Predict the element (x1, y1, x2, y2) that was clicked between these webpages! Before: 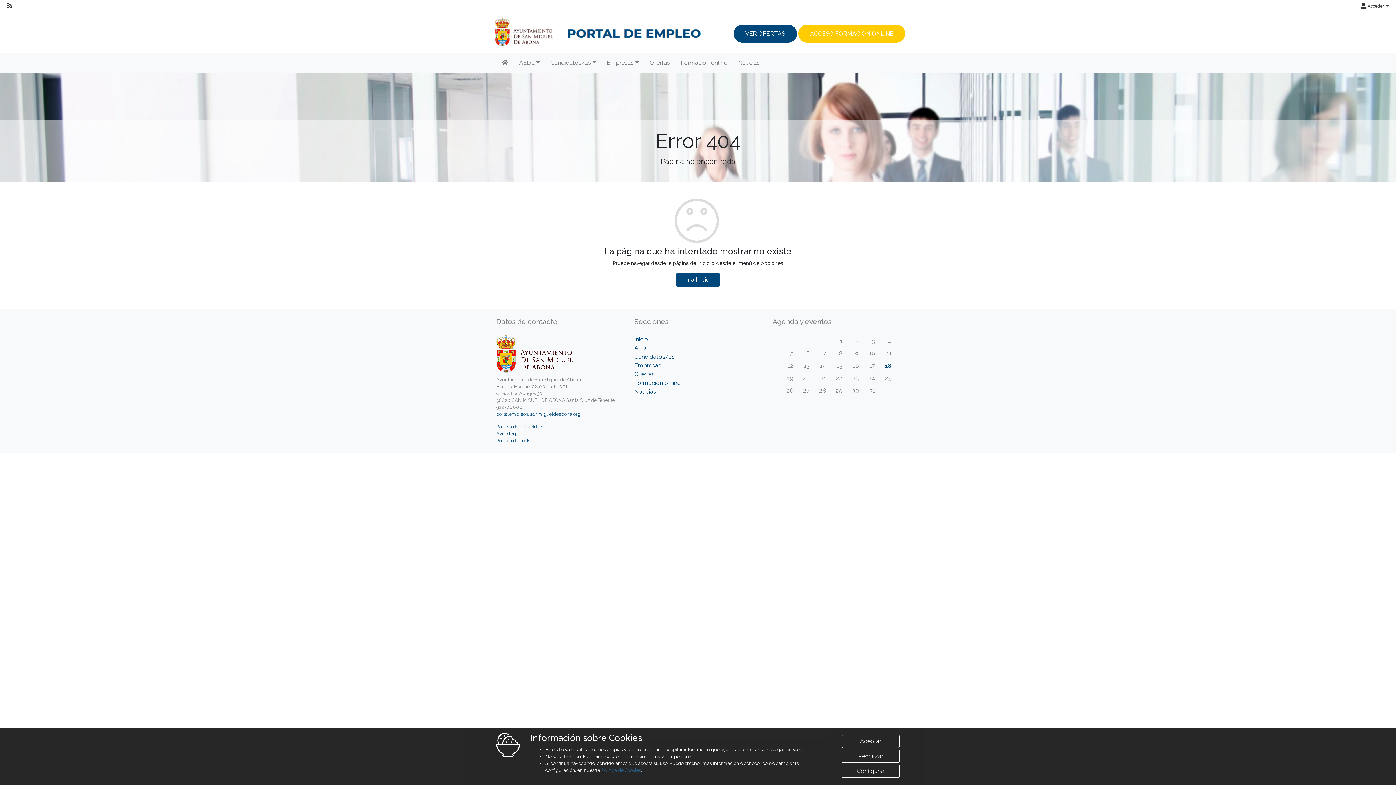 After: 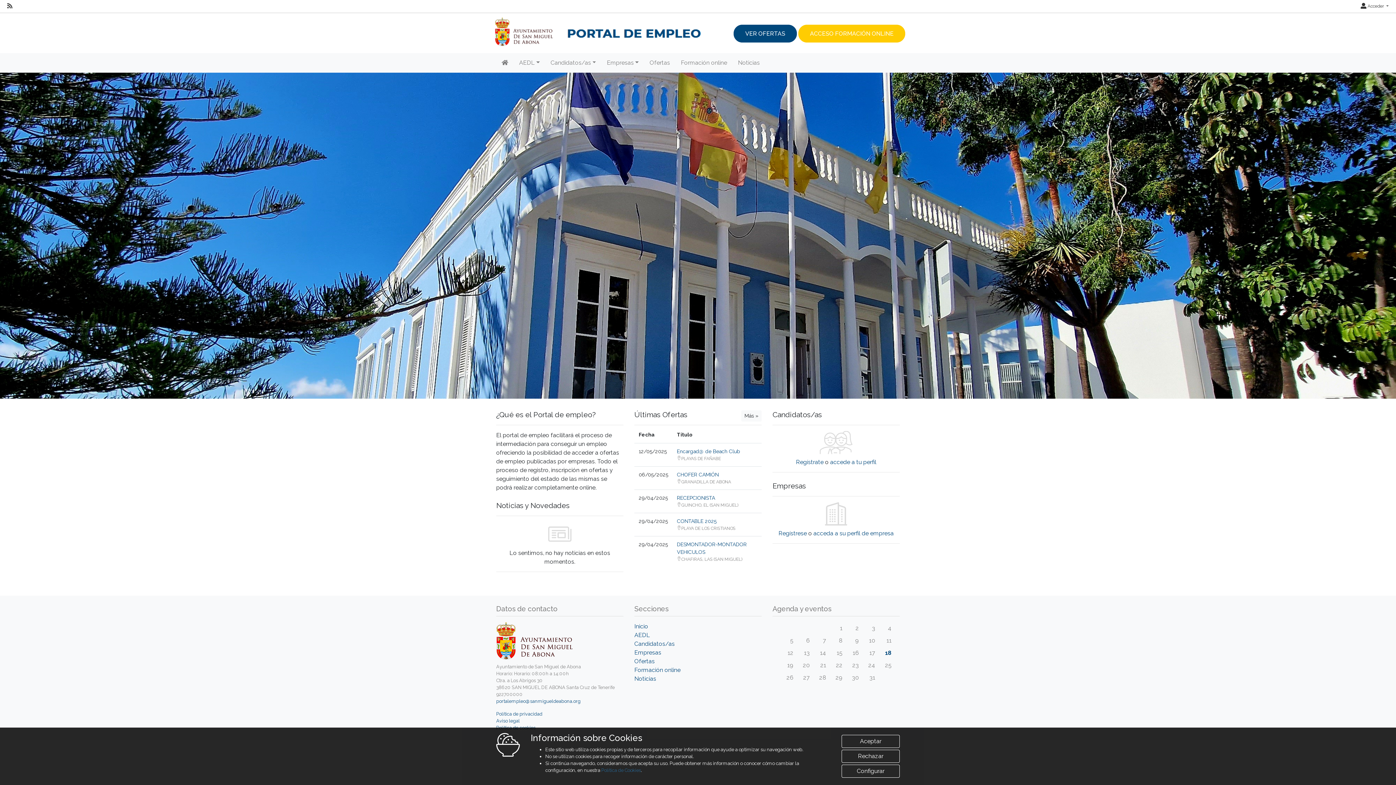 Action: bbox: (634, 335, 648, 342) label: Inicio